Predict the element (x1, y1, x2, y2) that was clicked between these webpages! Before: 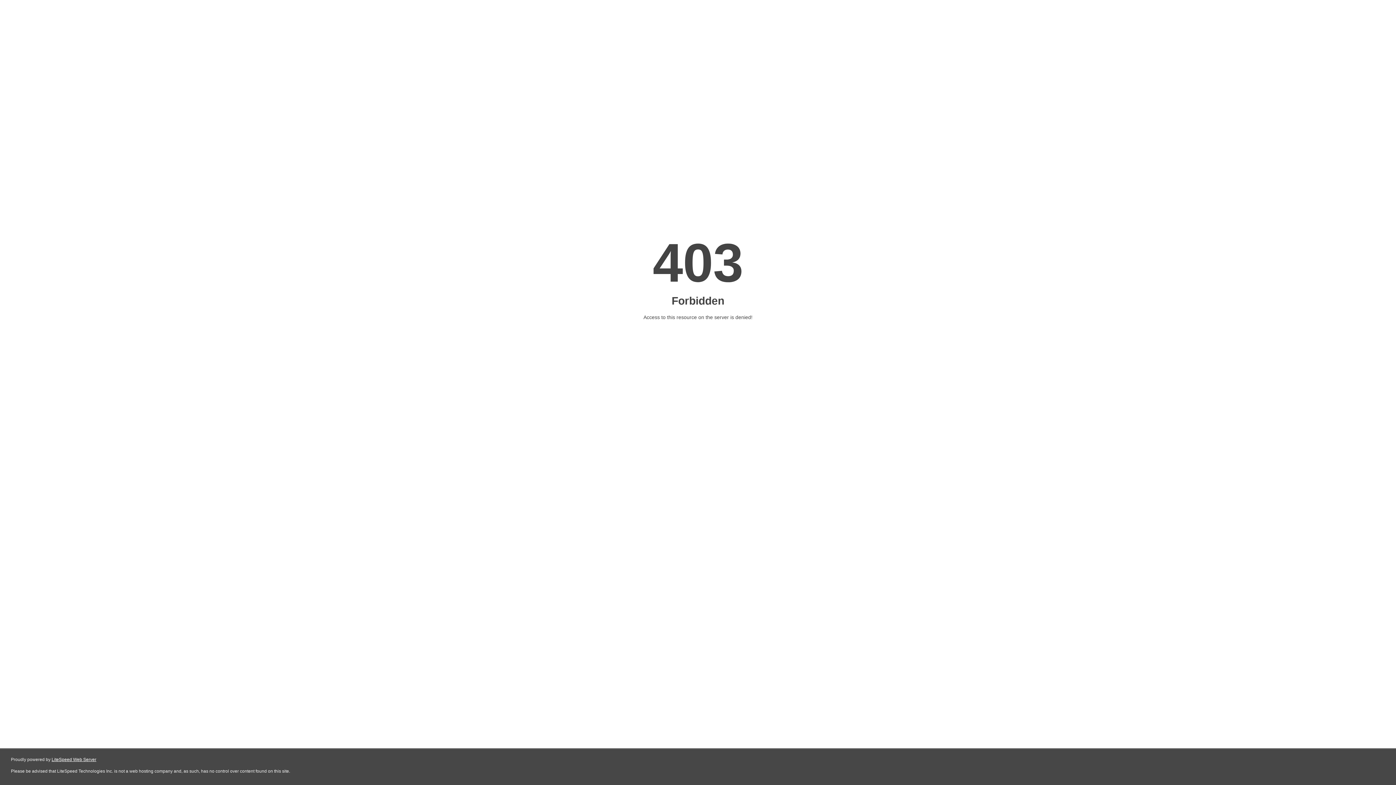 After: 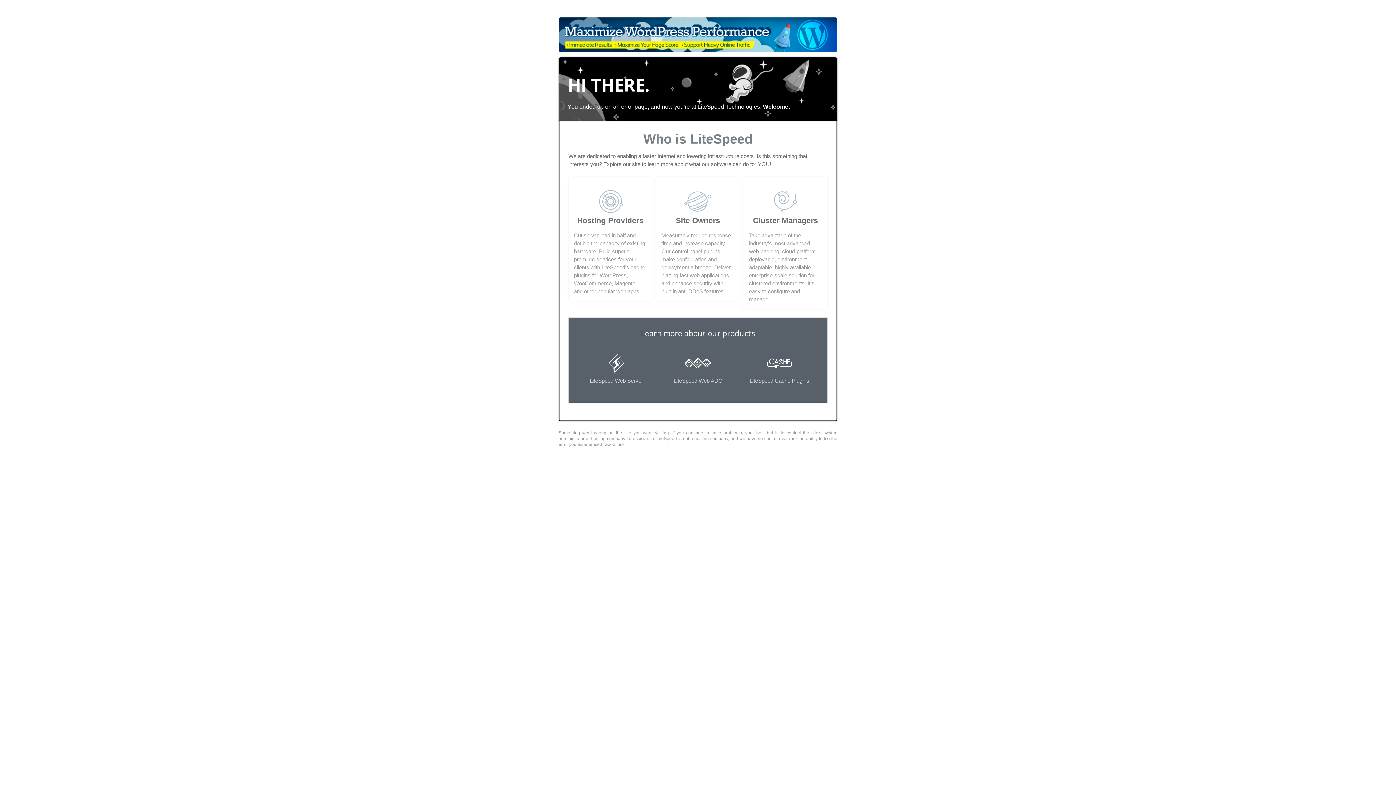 Action: label: LiteSpeed Web Server bbox: (51, 757, 96, 762)